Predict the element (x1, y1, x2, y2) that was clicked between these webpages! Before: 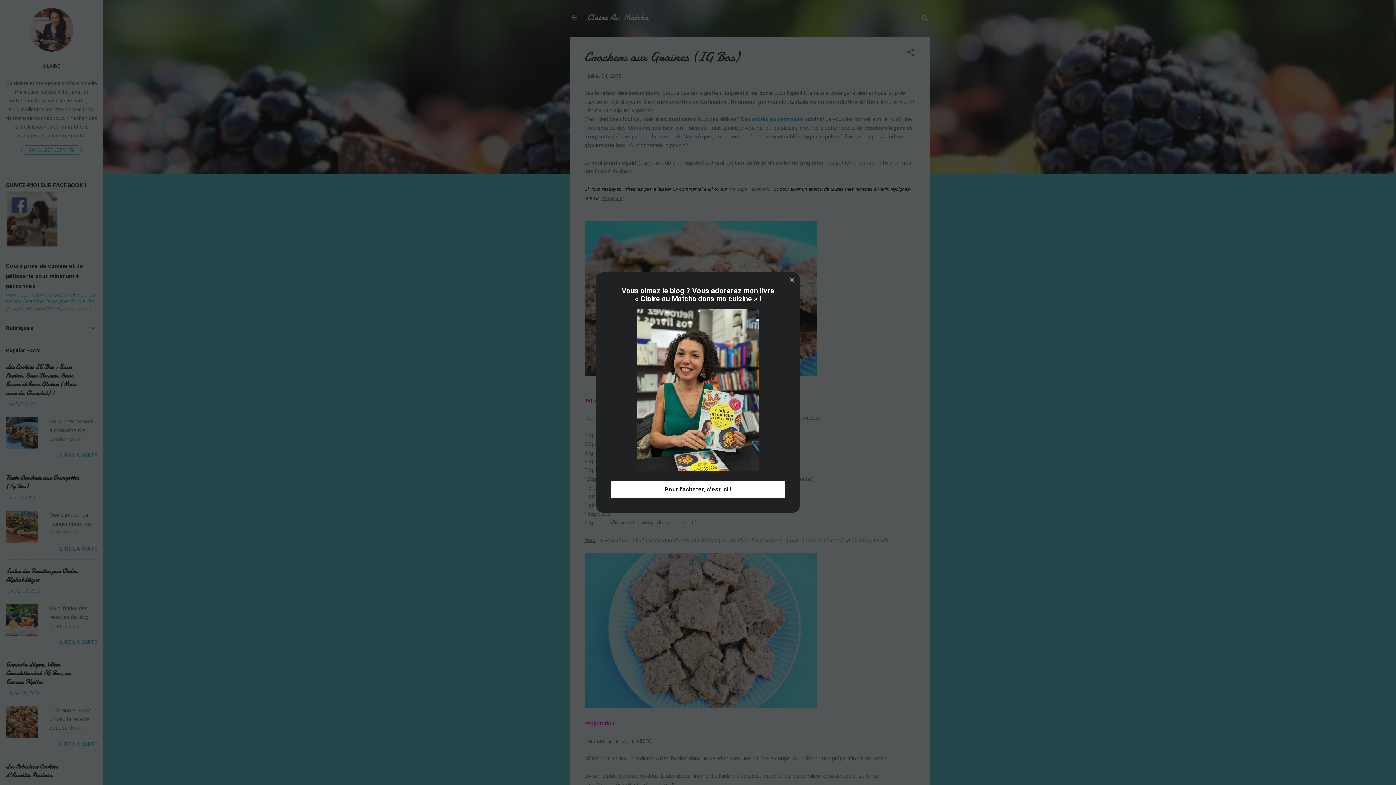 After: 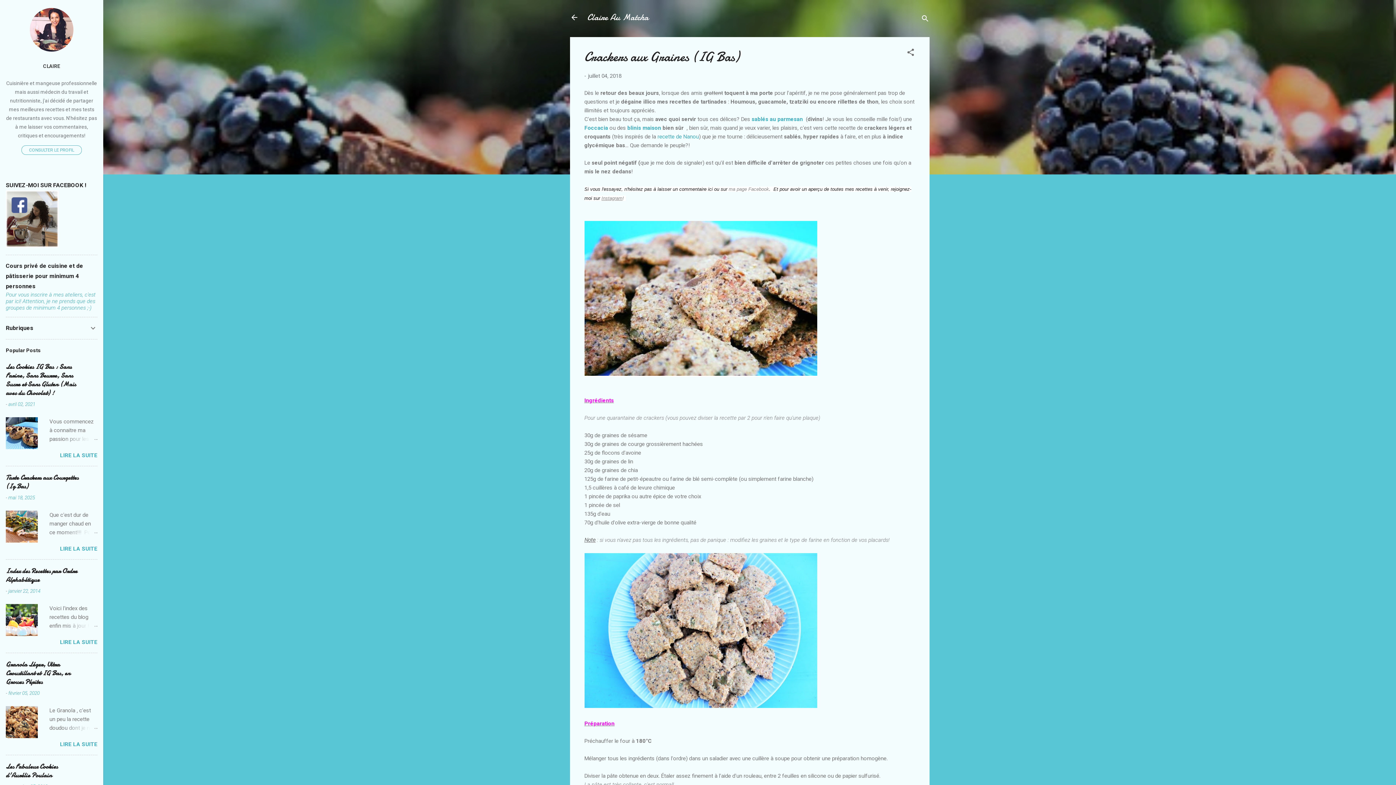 Action: bbox: (789, 276, 795, 283)